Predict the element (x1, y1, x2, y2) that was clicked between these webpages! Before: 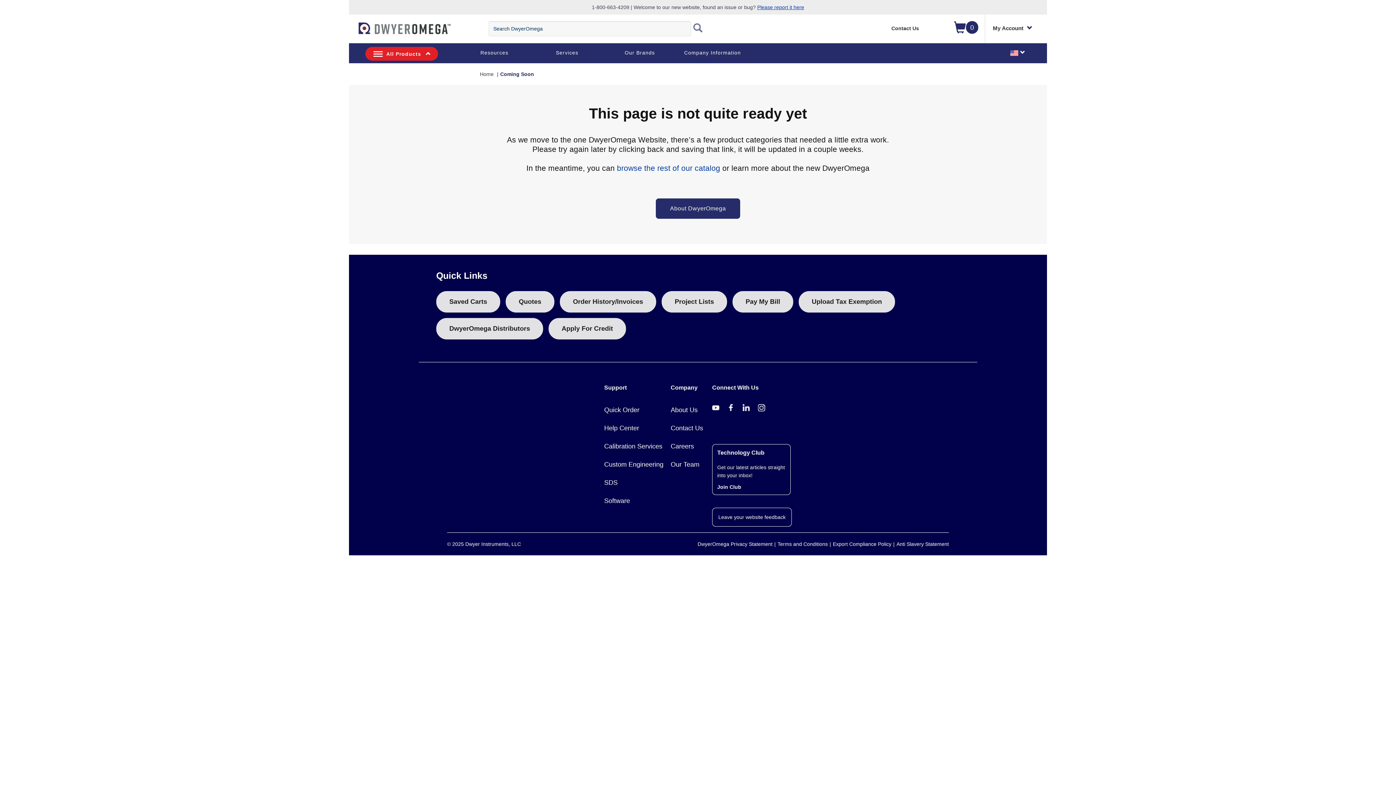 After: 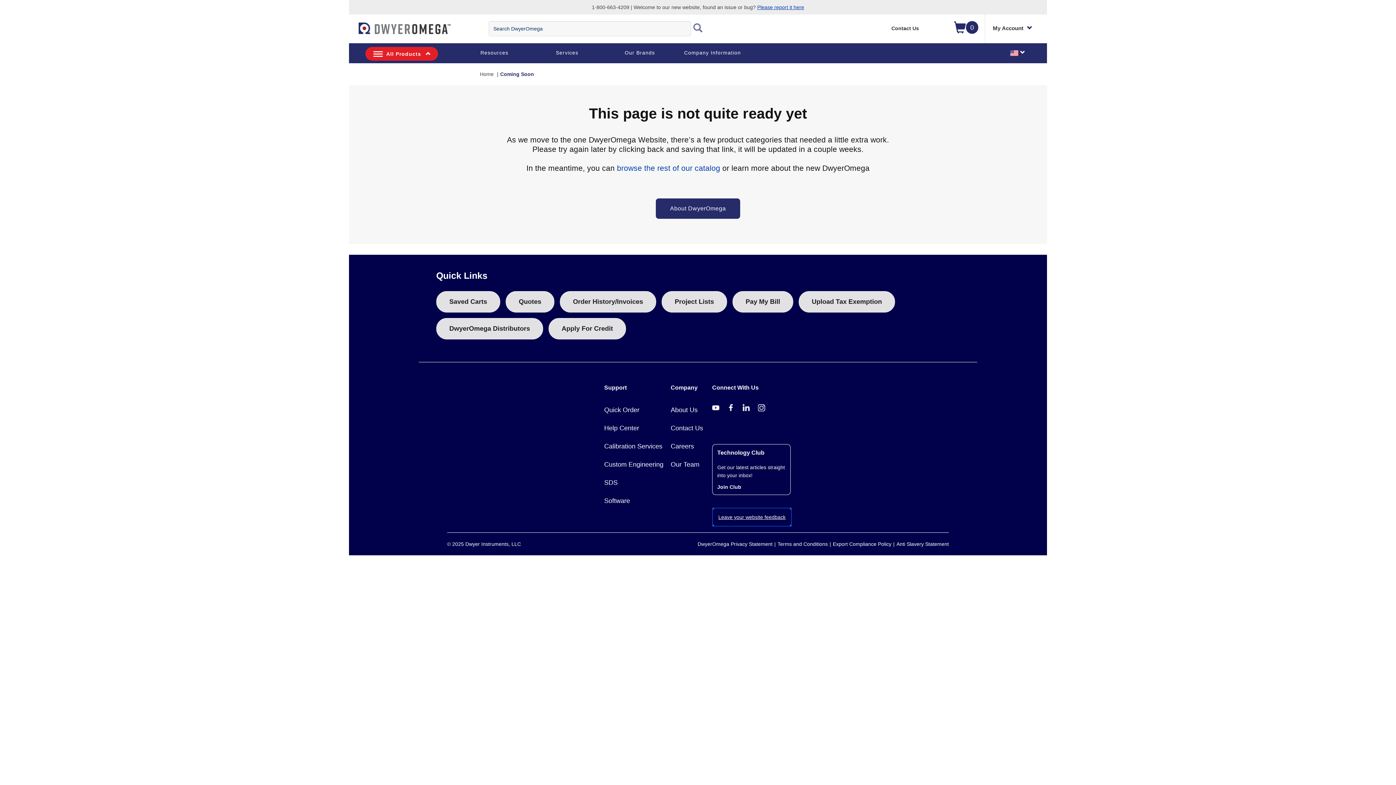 Action: label: Leave your website feedback bbox: (712, 508, 792, 526)